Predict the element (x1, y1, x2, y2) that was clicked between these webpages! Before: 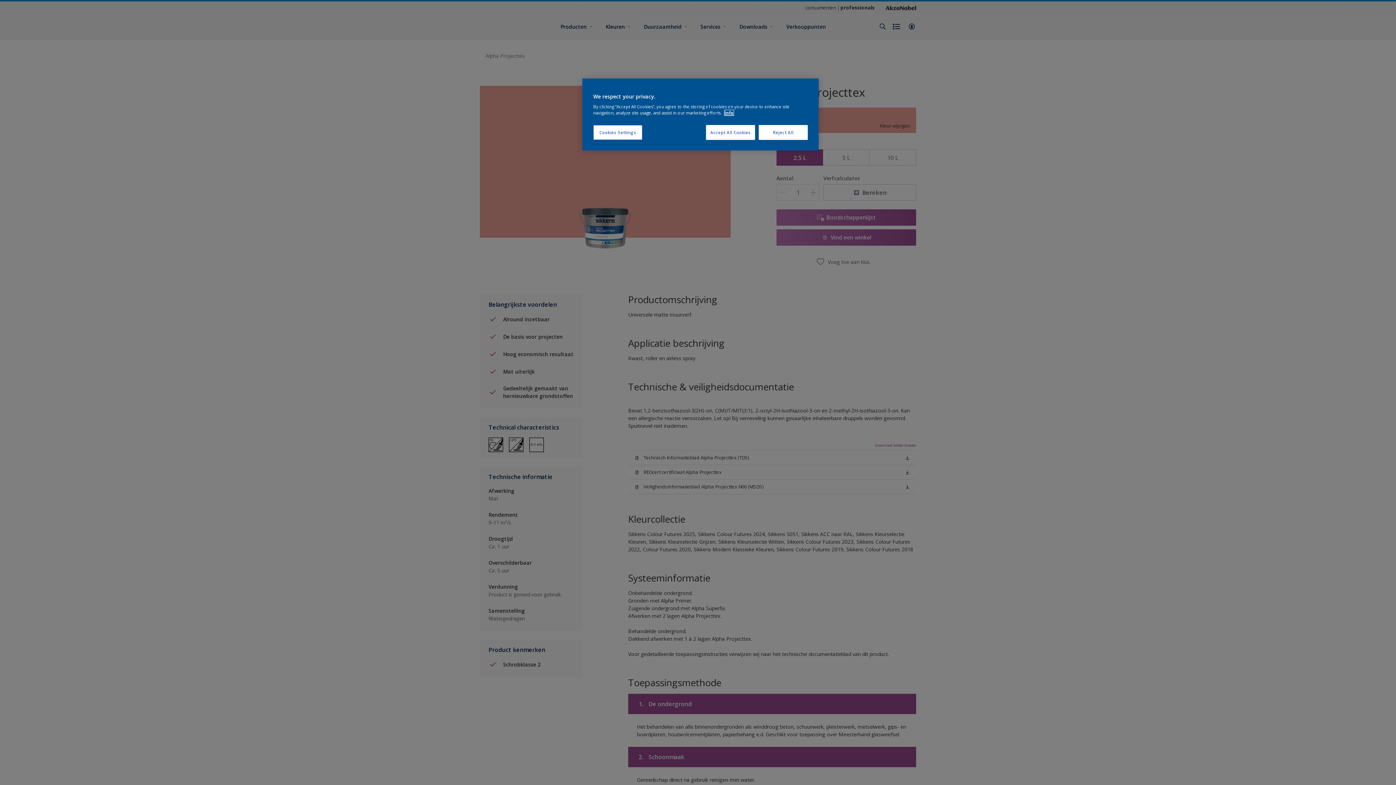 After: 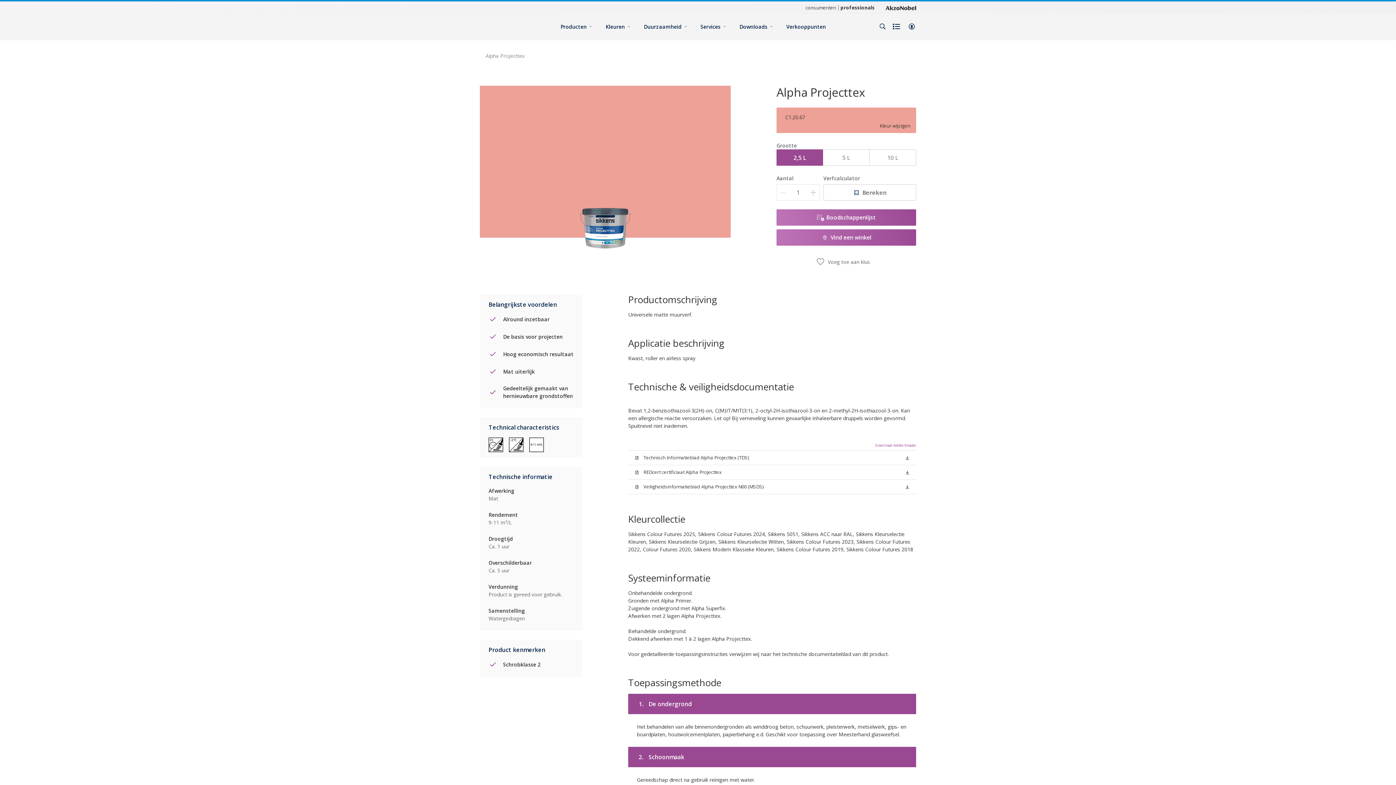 Action: bbox: (706, 125, 755, 140) label: Accept All Cookies